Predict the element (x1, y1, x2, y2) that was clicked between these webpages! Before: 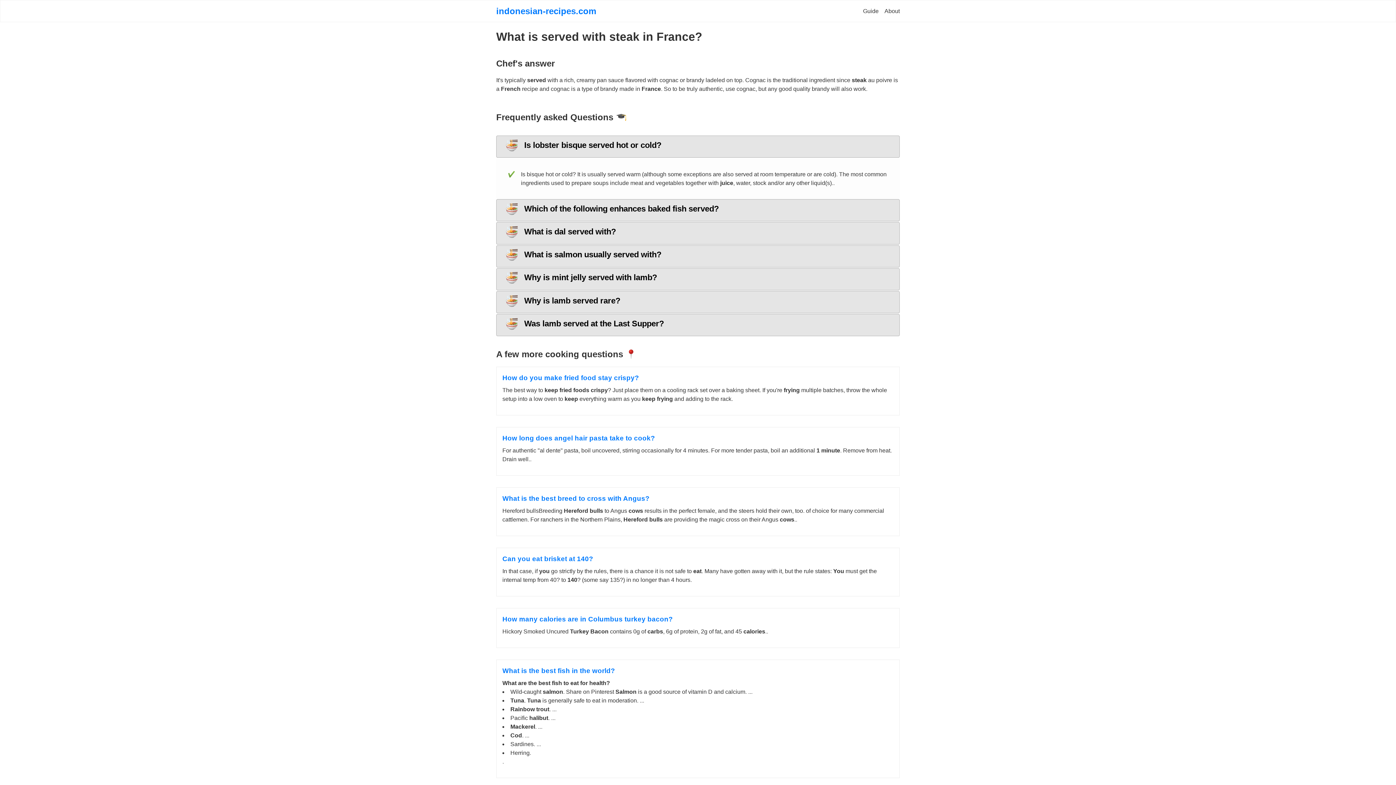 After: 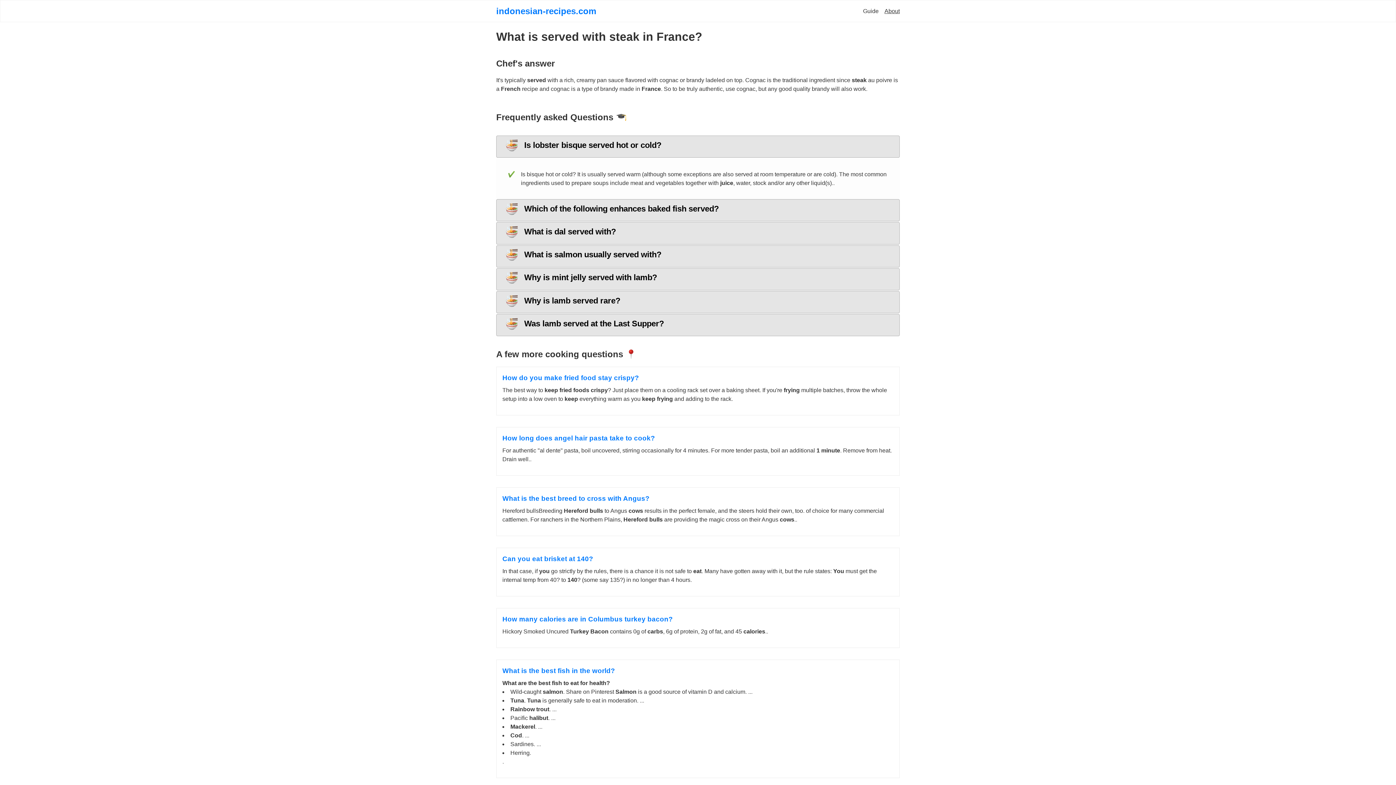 Action: bbox: (884, 7, 900, 14) label: About